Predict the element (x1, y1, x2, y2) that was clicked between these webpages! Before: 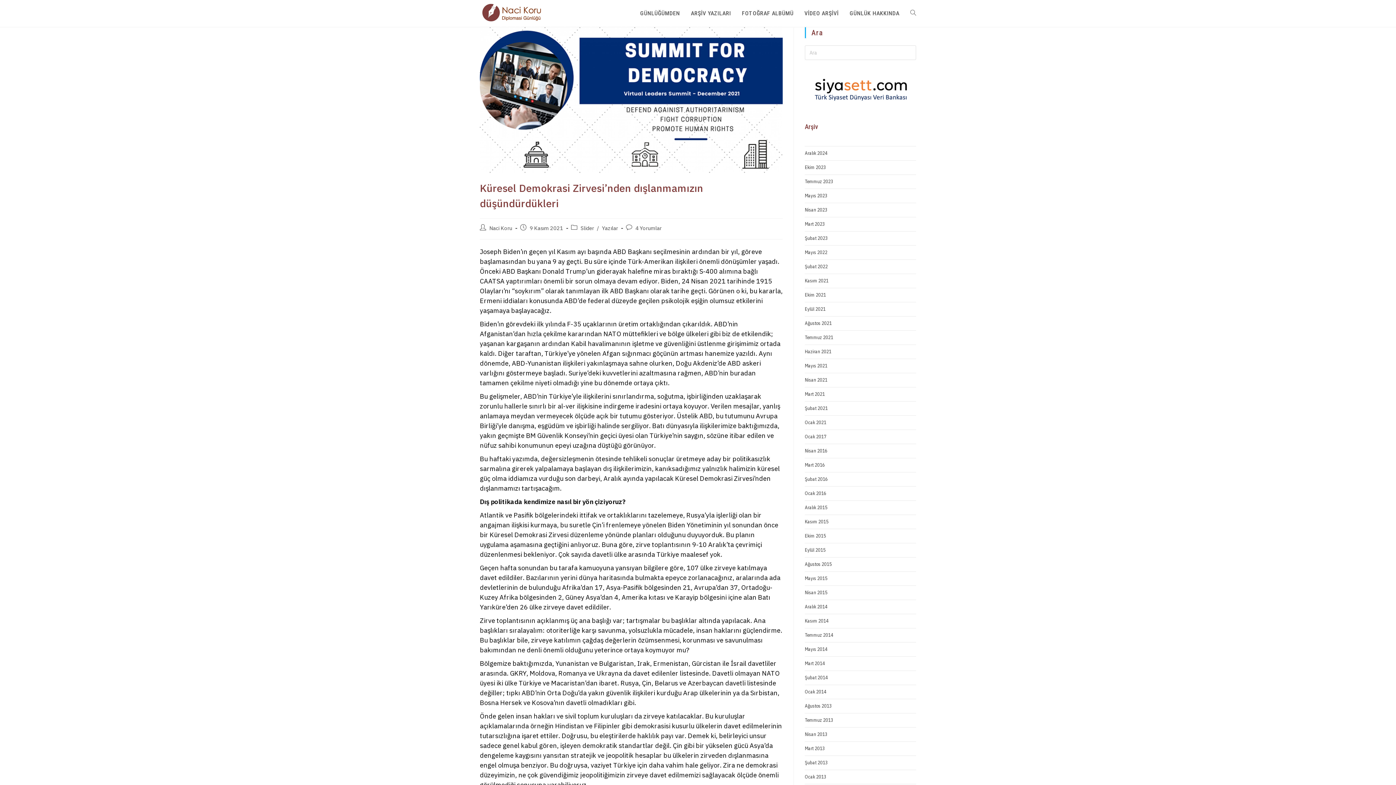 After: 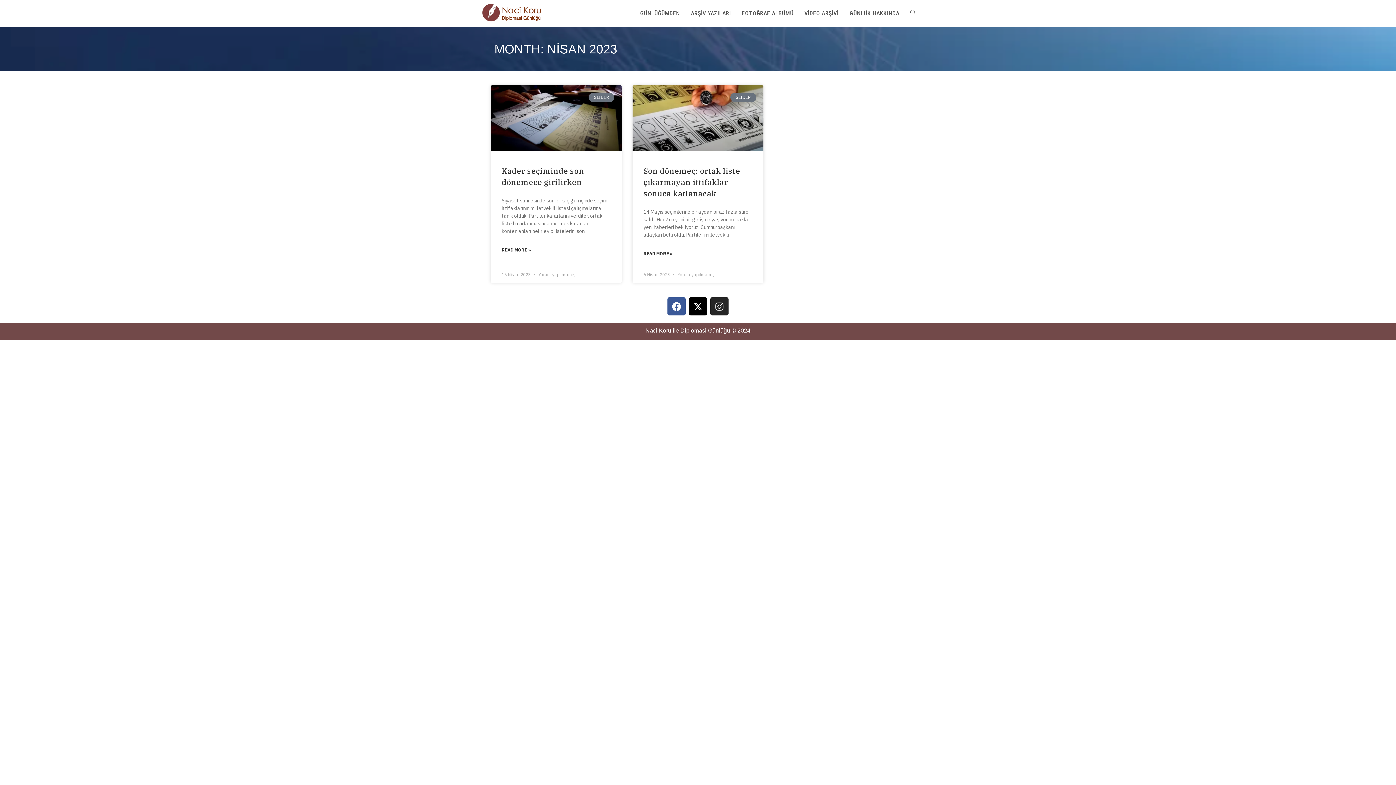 Action: bbox: (805, 207, 827, 213) label: Nisan 2023